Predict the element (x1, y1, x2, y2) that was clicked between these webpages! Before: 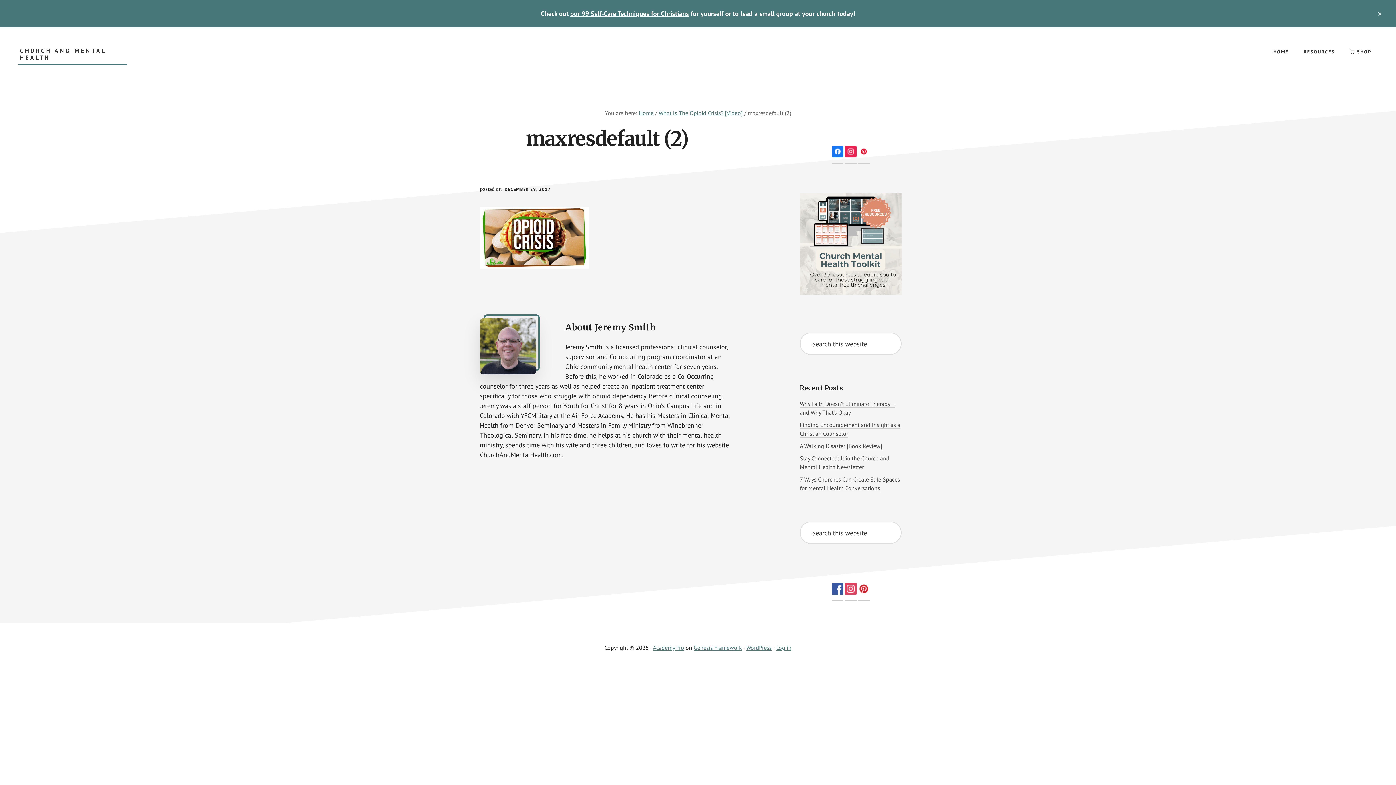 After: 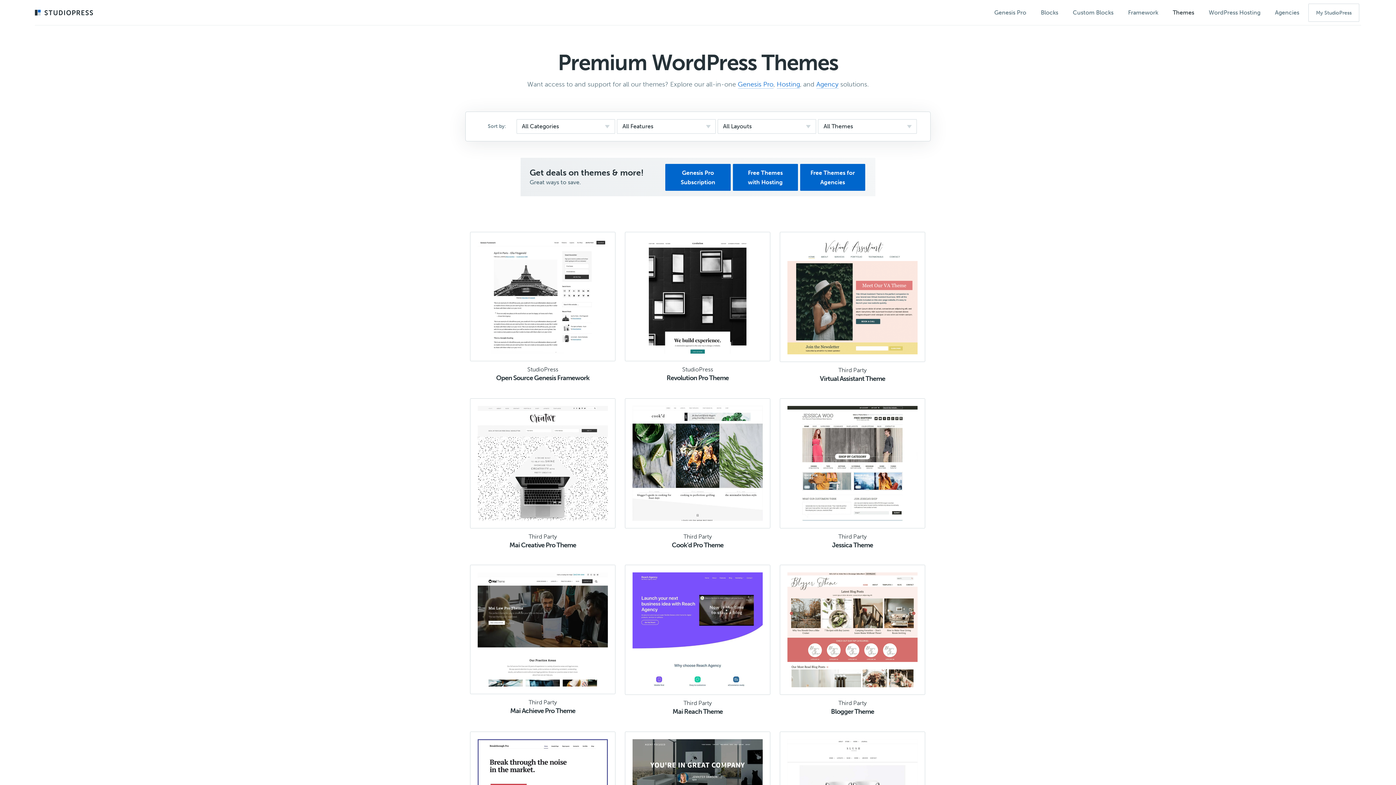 Action: label: Academy Pro bbox: (653, 644, 684, 651)